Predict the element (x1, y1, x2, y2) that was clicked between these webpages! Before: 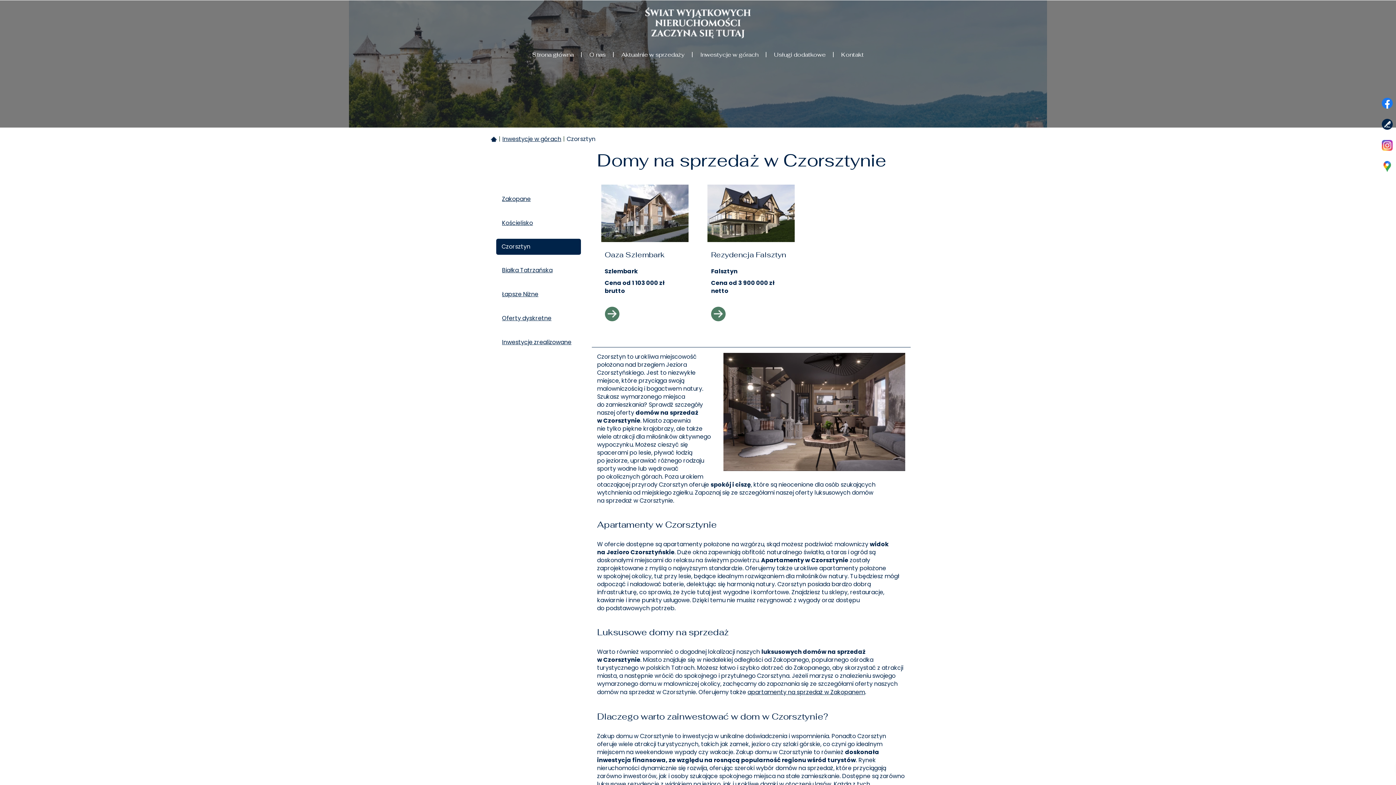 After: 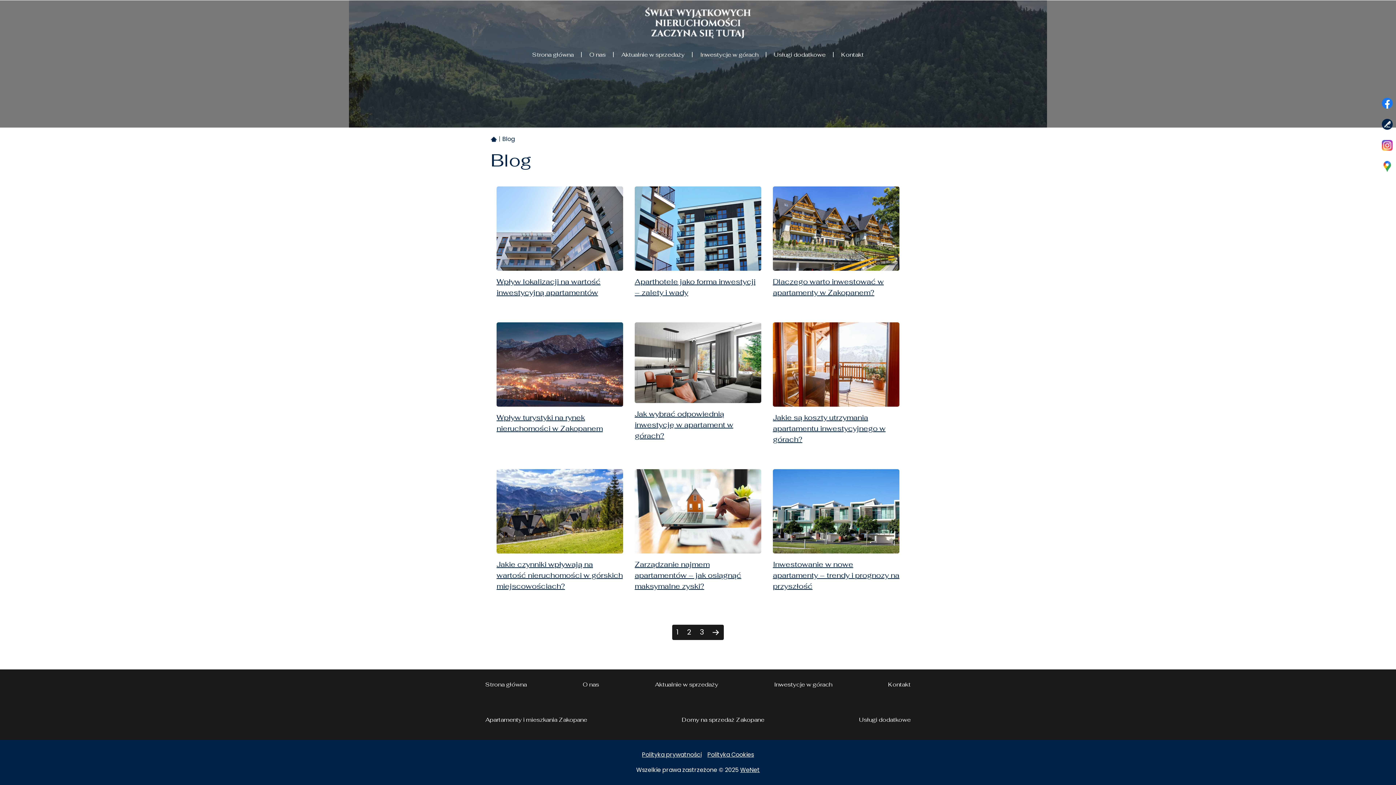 Action: bbox: (1378, 115, 1396, 133)